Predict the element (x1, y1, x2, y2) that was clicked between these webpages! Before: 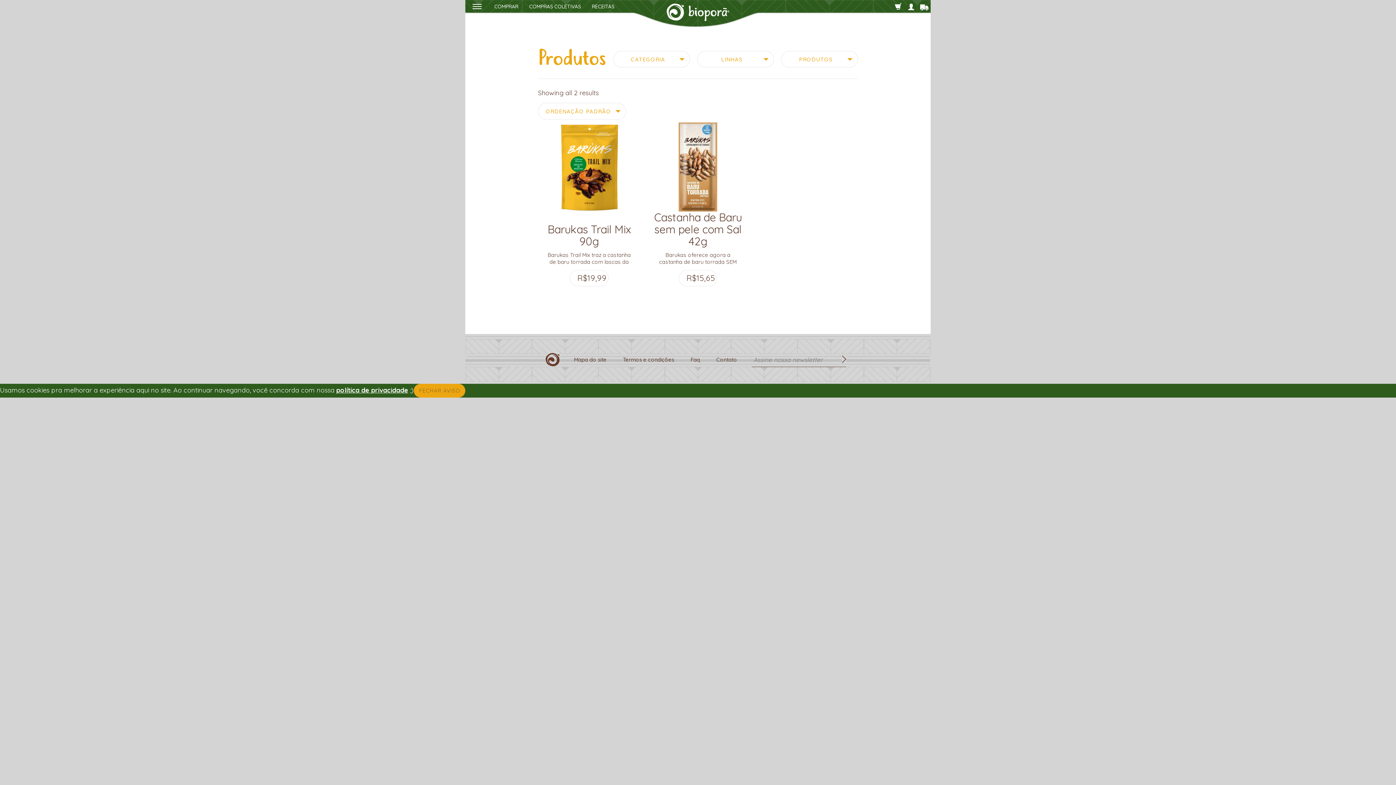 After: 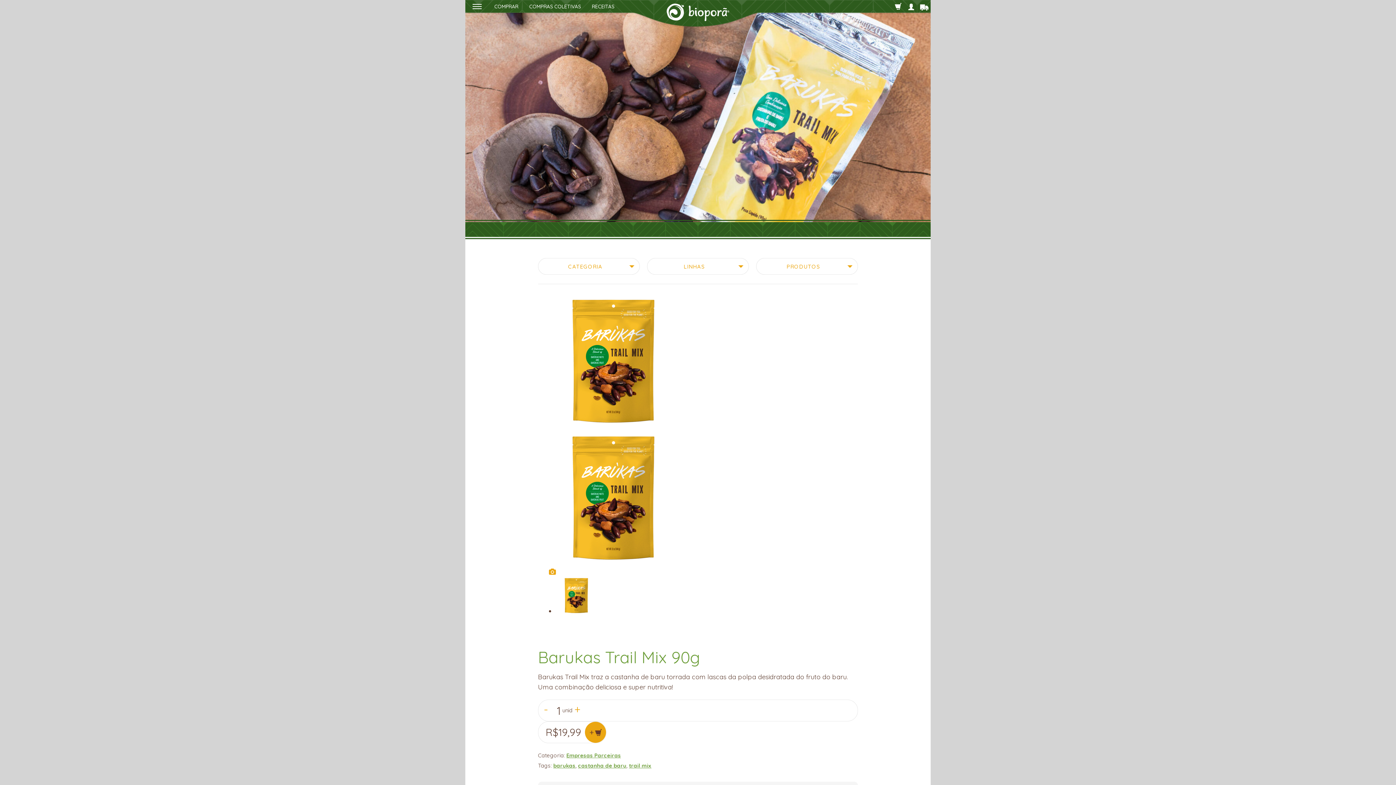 Action: label: Barukas Trail Mix 90g bbox: (544, 223, 633, 247)